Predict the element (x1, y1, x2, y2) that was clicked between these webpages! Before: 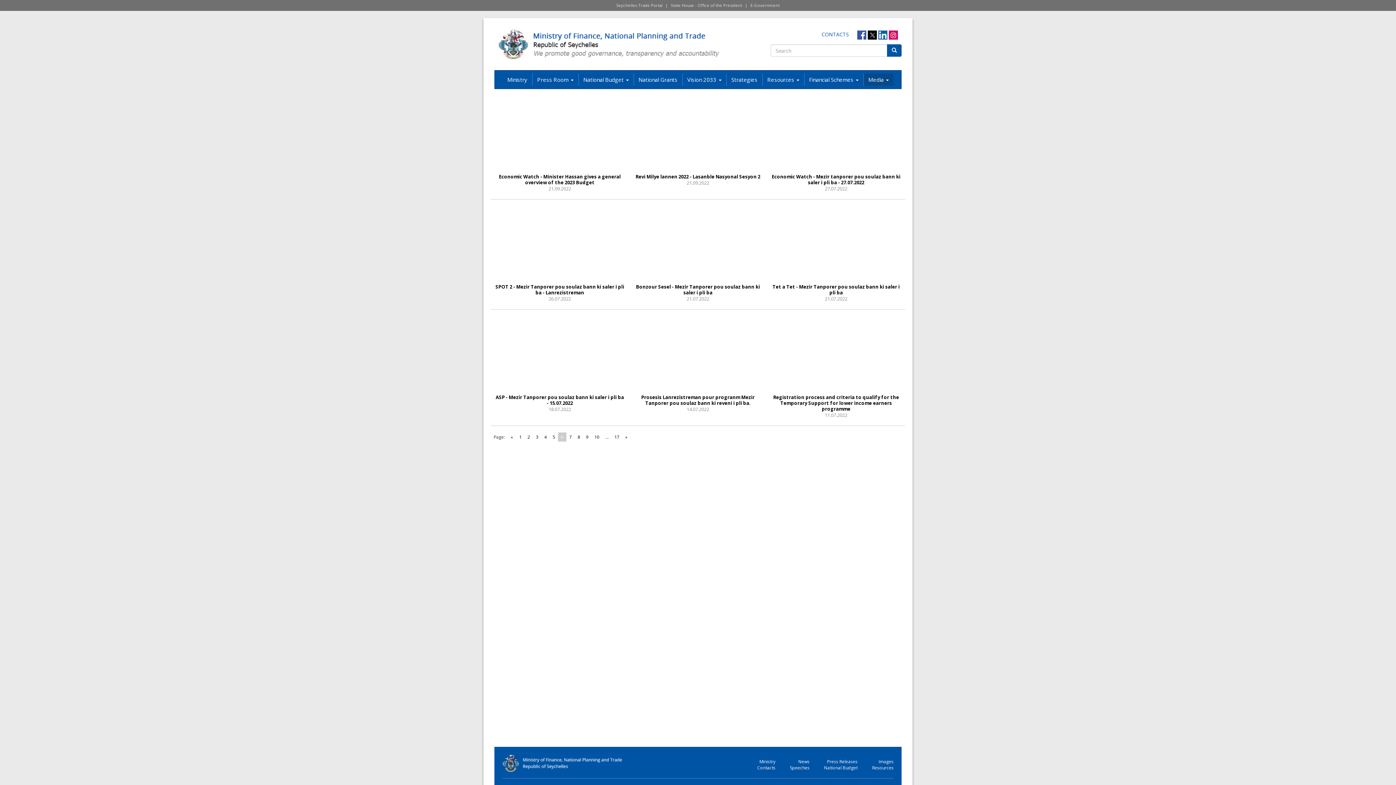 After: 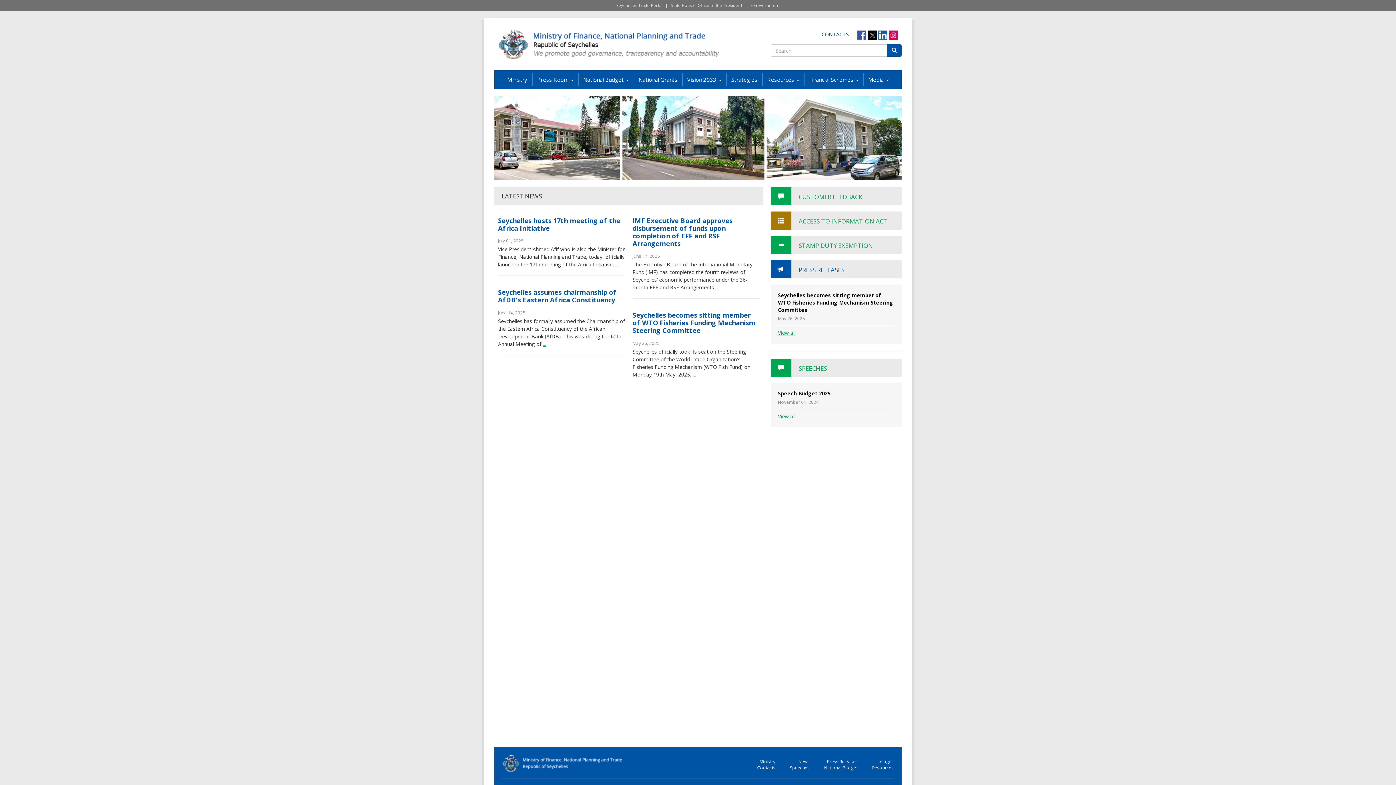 Action: bbox: (494, 40, 763, 47)